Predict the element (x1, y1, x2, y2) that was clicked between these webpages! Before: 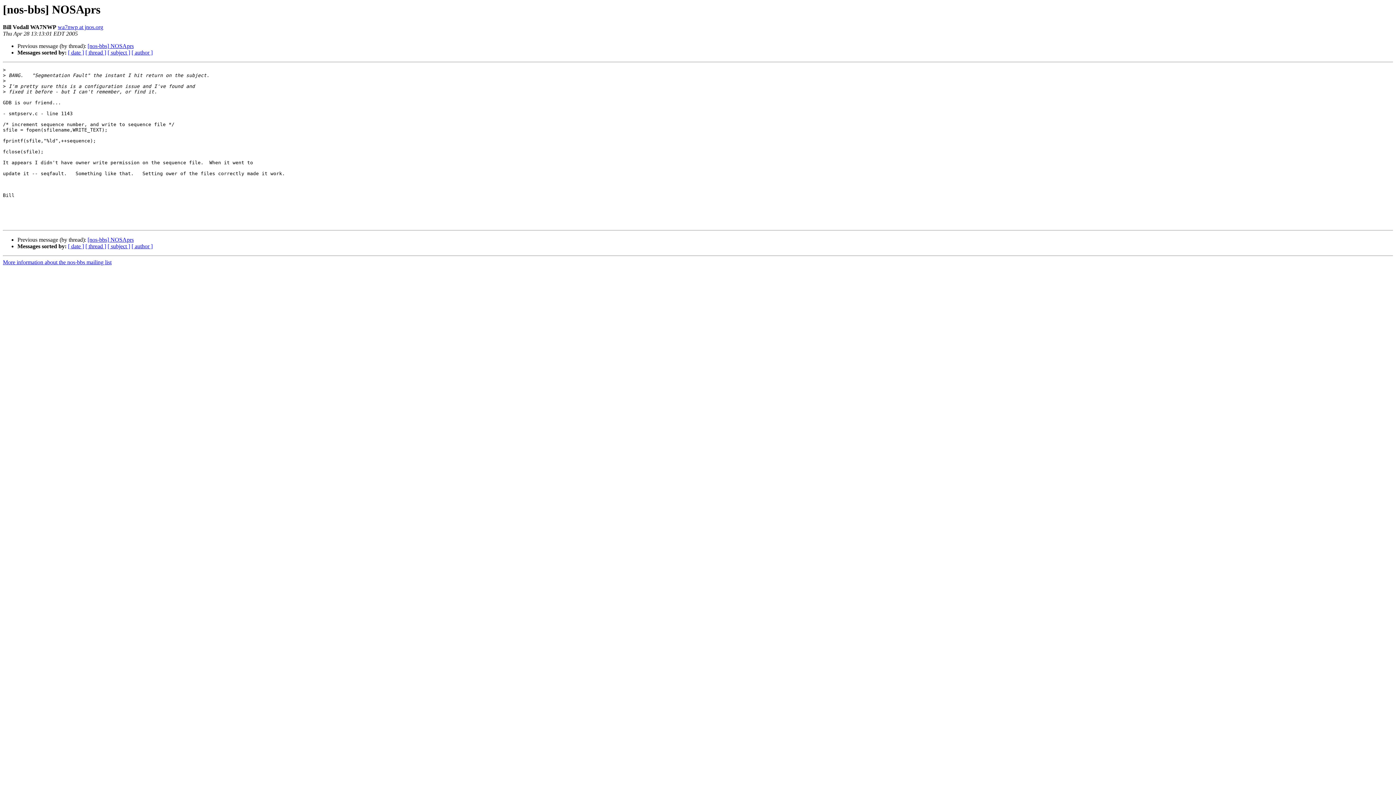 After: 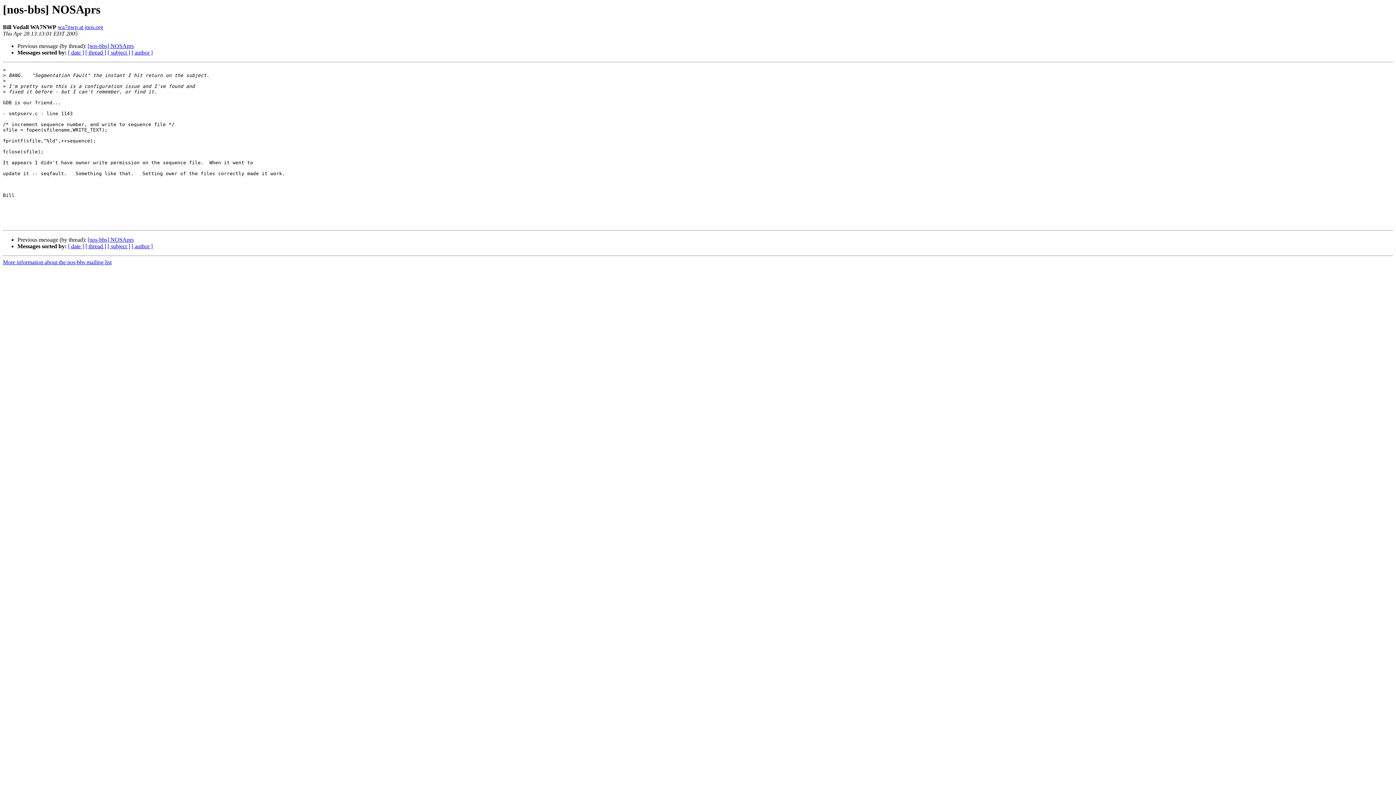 Action: bbox: (57, 24, 103, 30) label: wa7nwp at jnos.org